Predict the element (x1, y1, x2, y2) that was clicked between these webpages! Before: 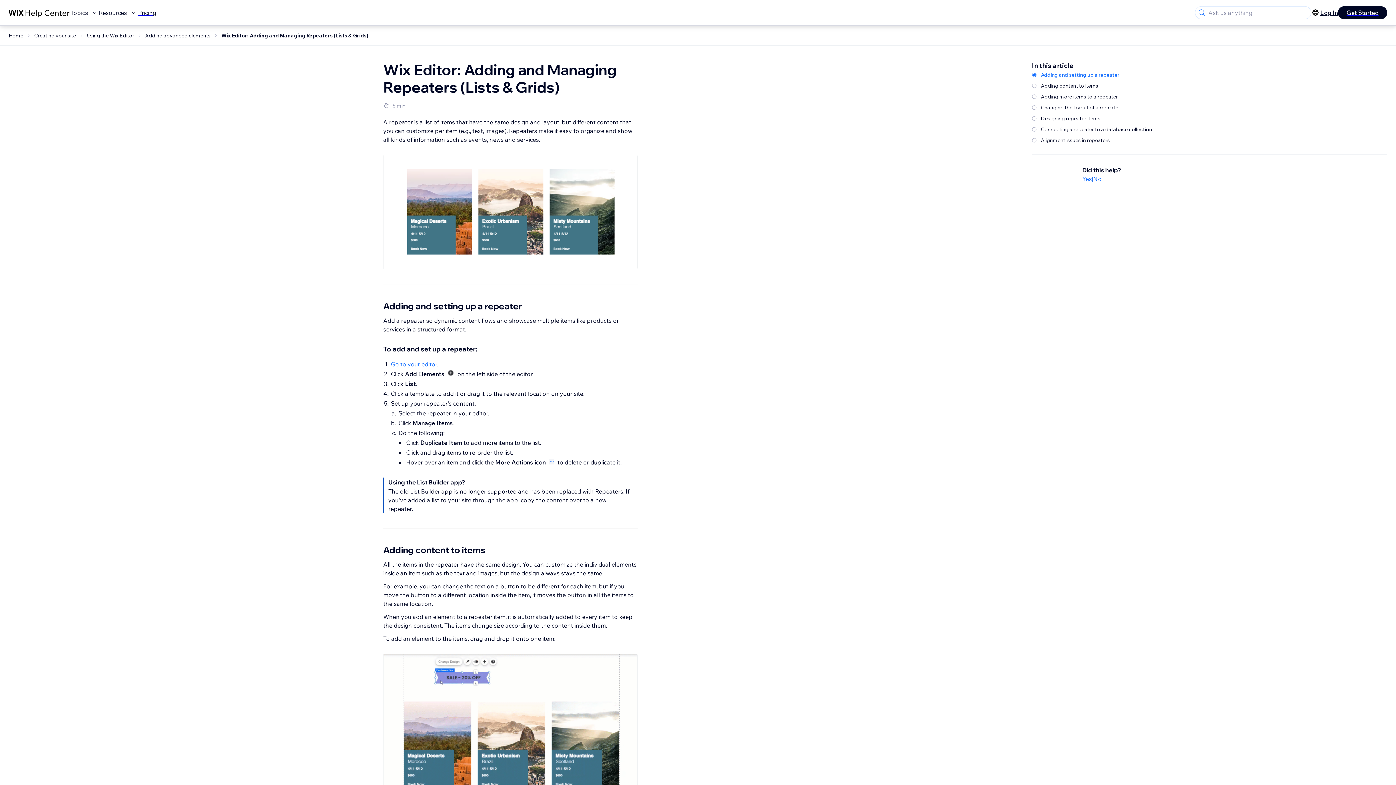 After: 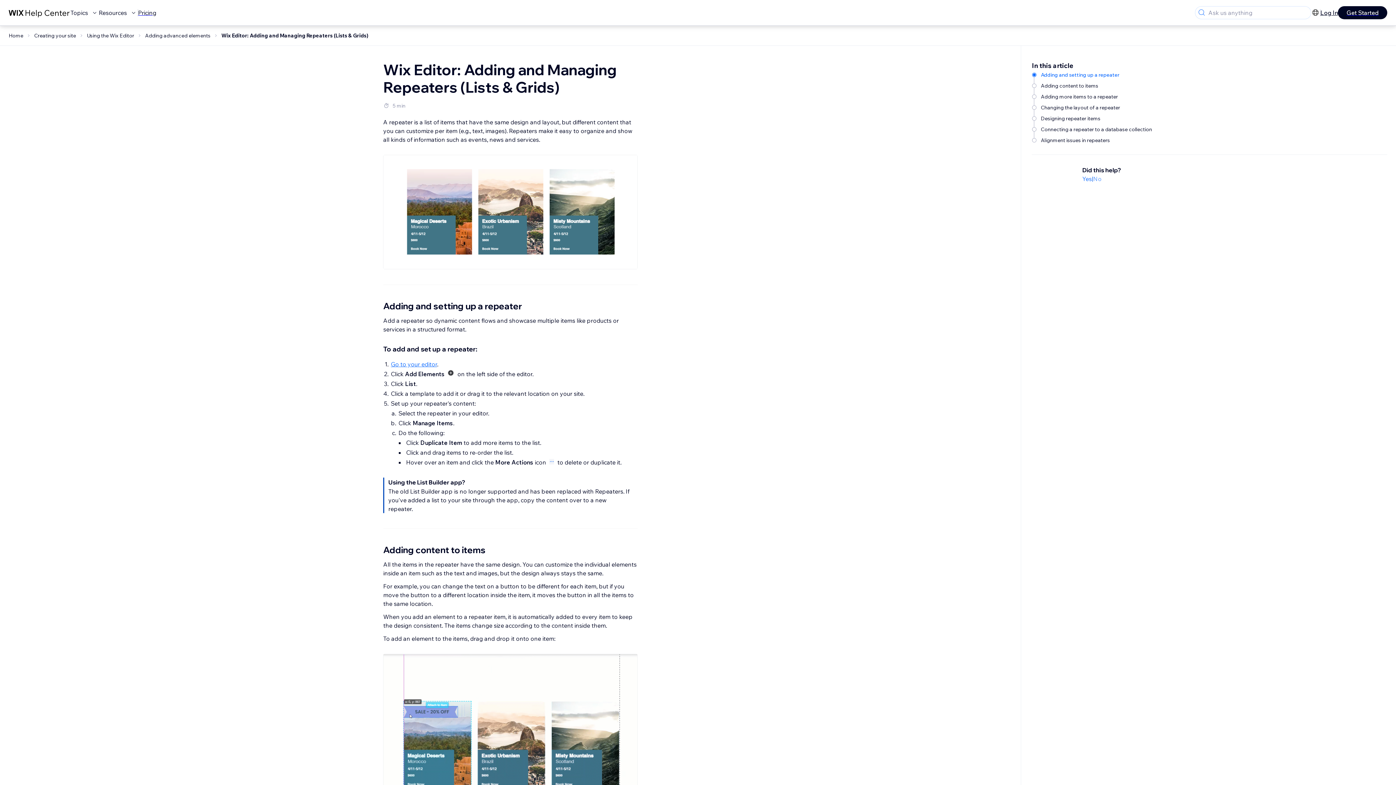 Action: label: No bbox: (1093, 174, 1101, 183)